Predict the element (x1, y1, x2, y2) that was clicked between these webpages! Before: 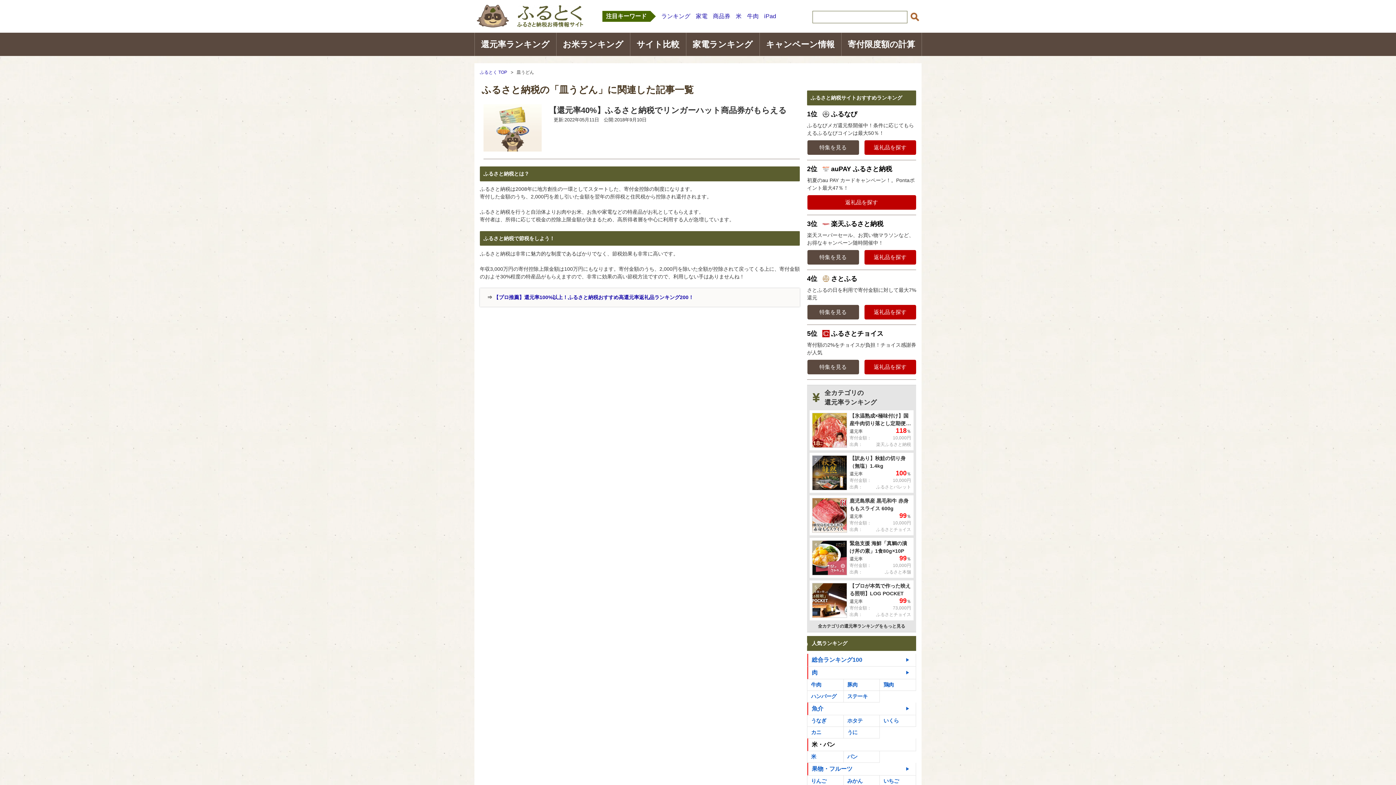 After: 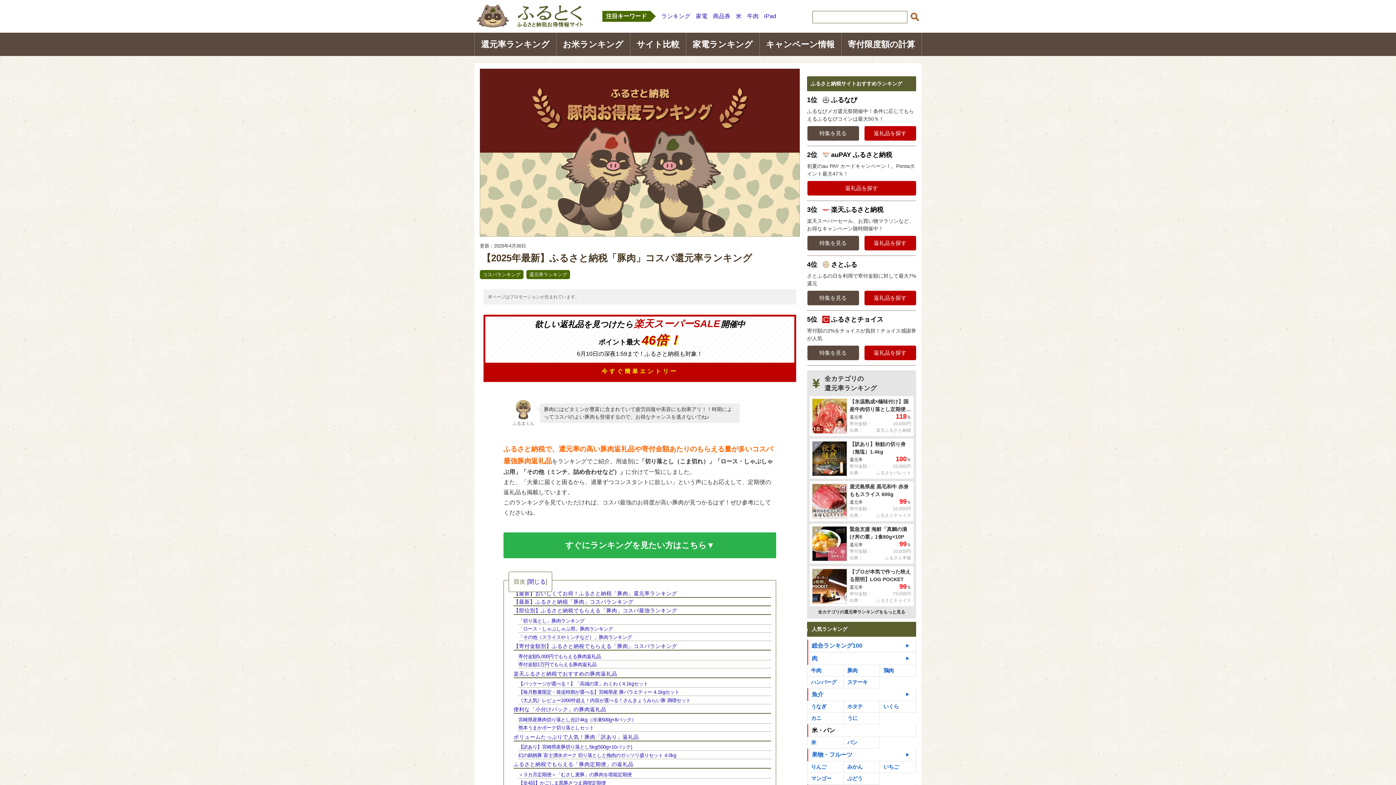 Action: label: 豚肉 bbox: (843, 679, 879, 690)